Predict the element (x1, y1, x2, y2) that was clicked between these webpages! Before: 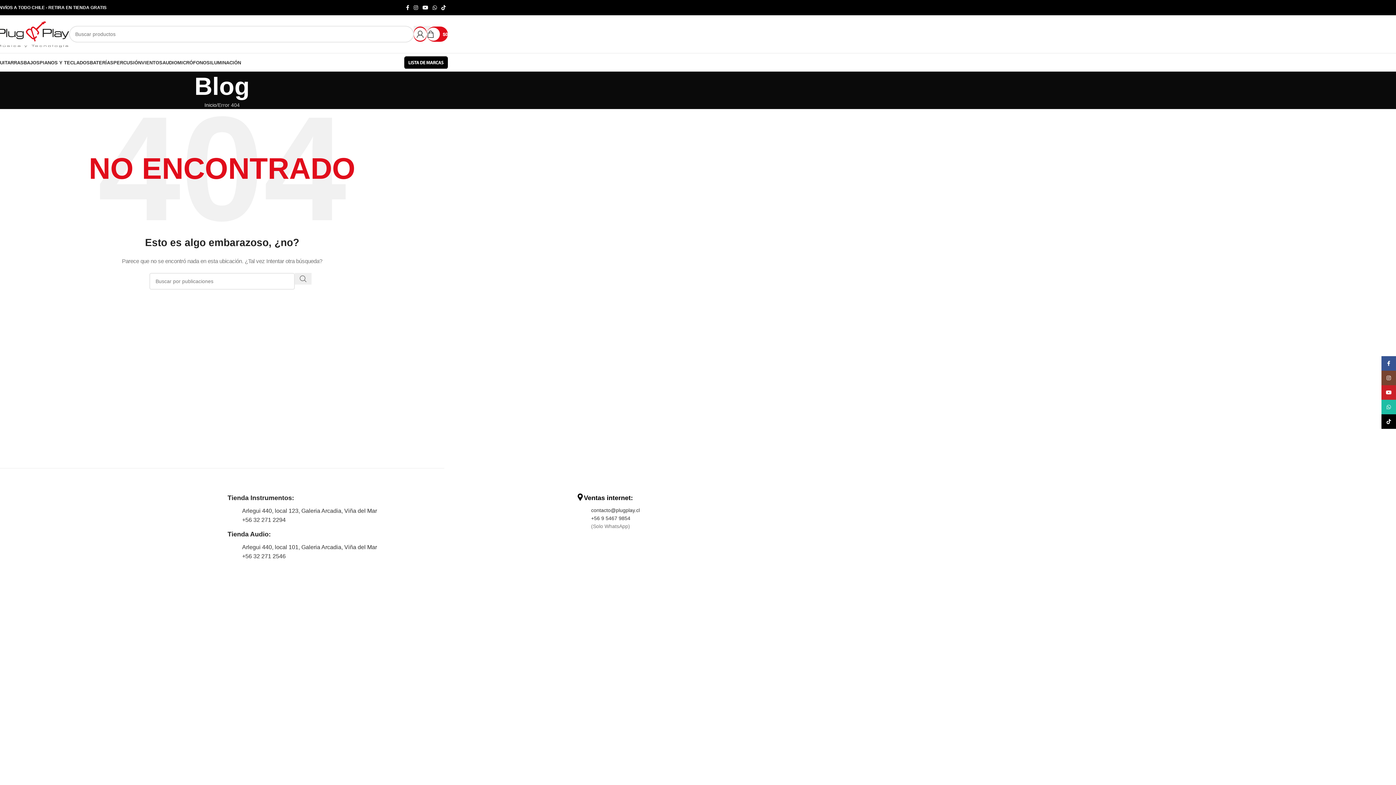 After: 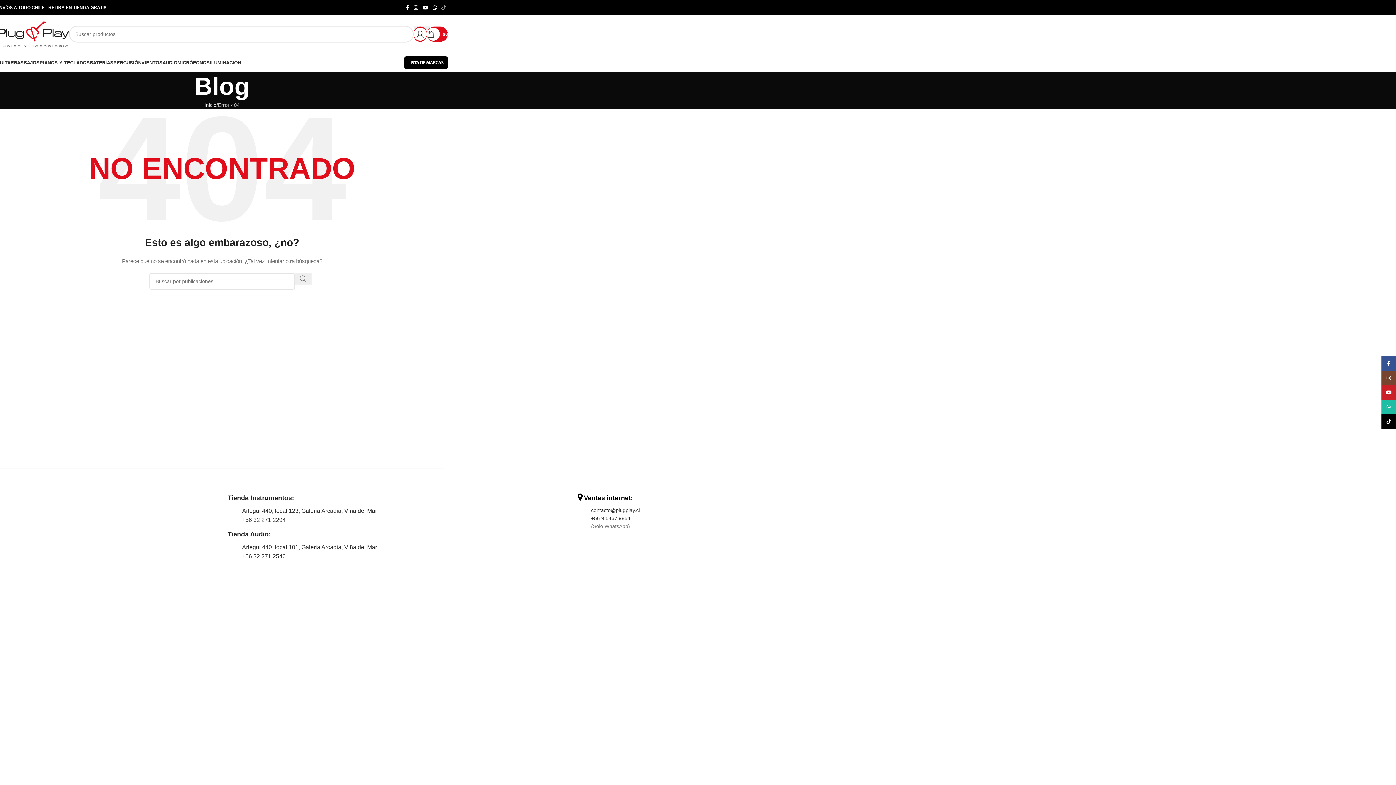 Action: bbox: (439, 2, 448, 12) label: Enlace social TikTok